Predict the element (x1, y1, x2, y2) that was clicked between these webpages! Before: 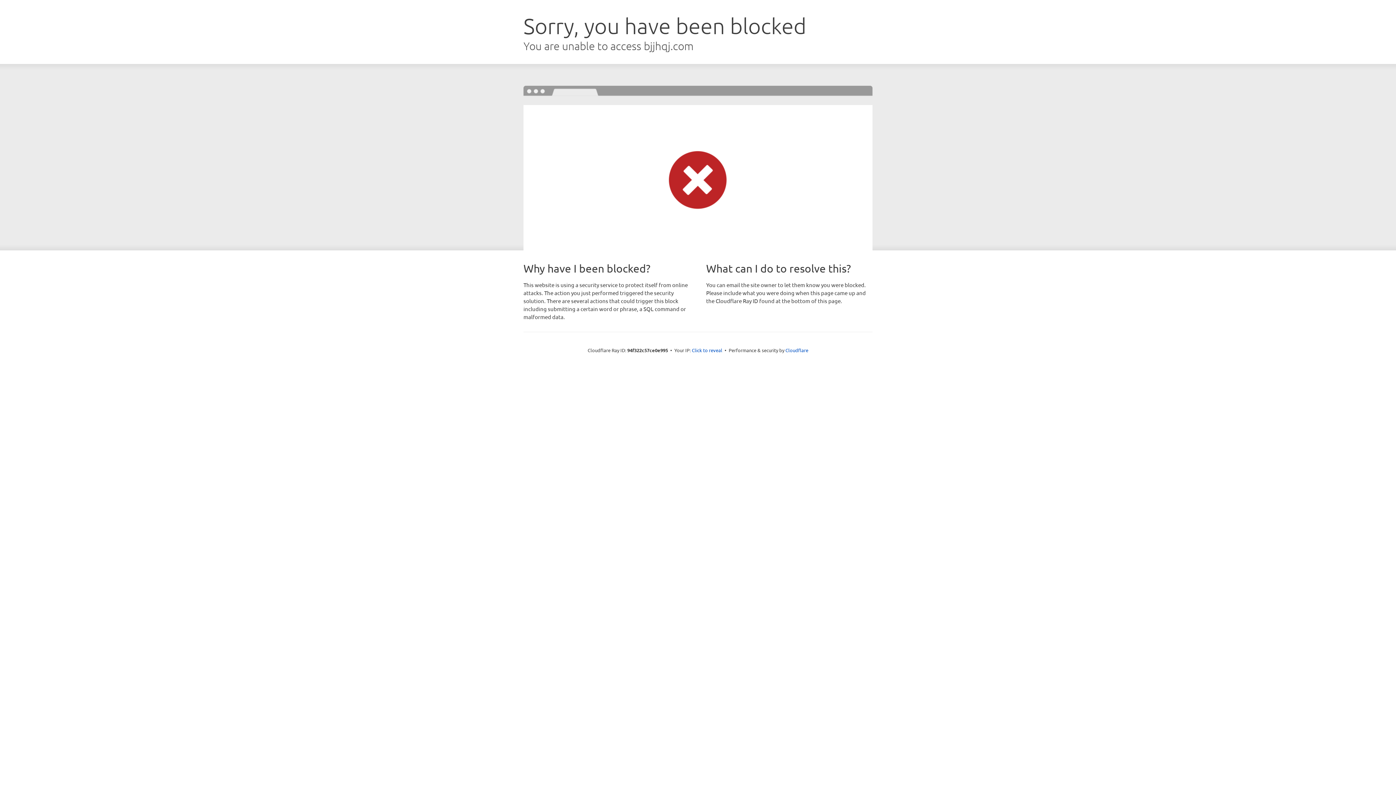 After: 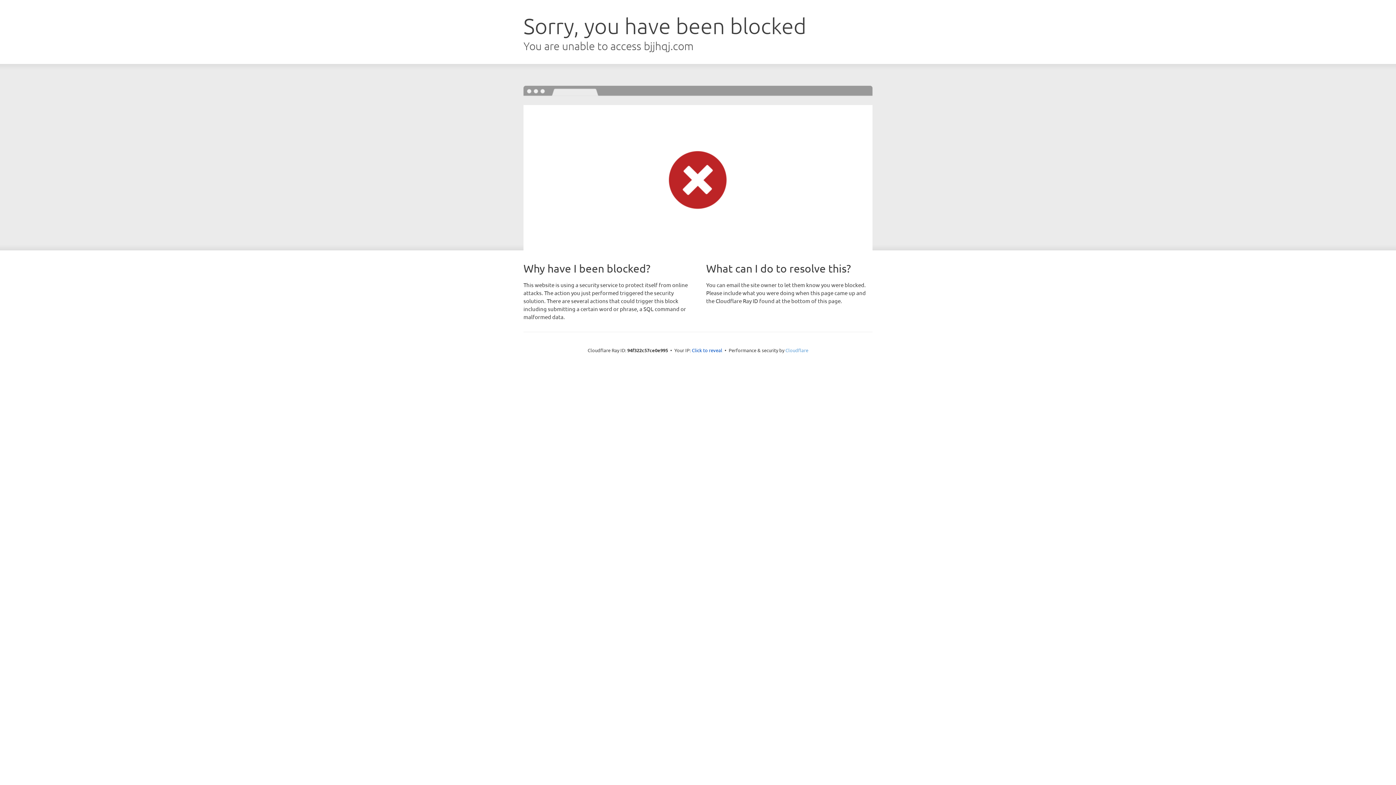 Action: bbox: (785, 347, 808, 353) label: Cloudflare